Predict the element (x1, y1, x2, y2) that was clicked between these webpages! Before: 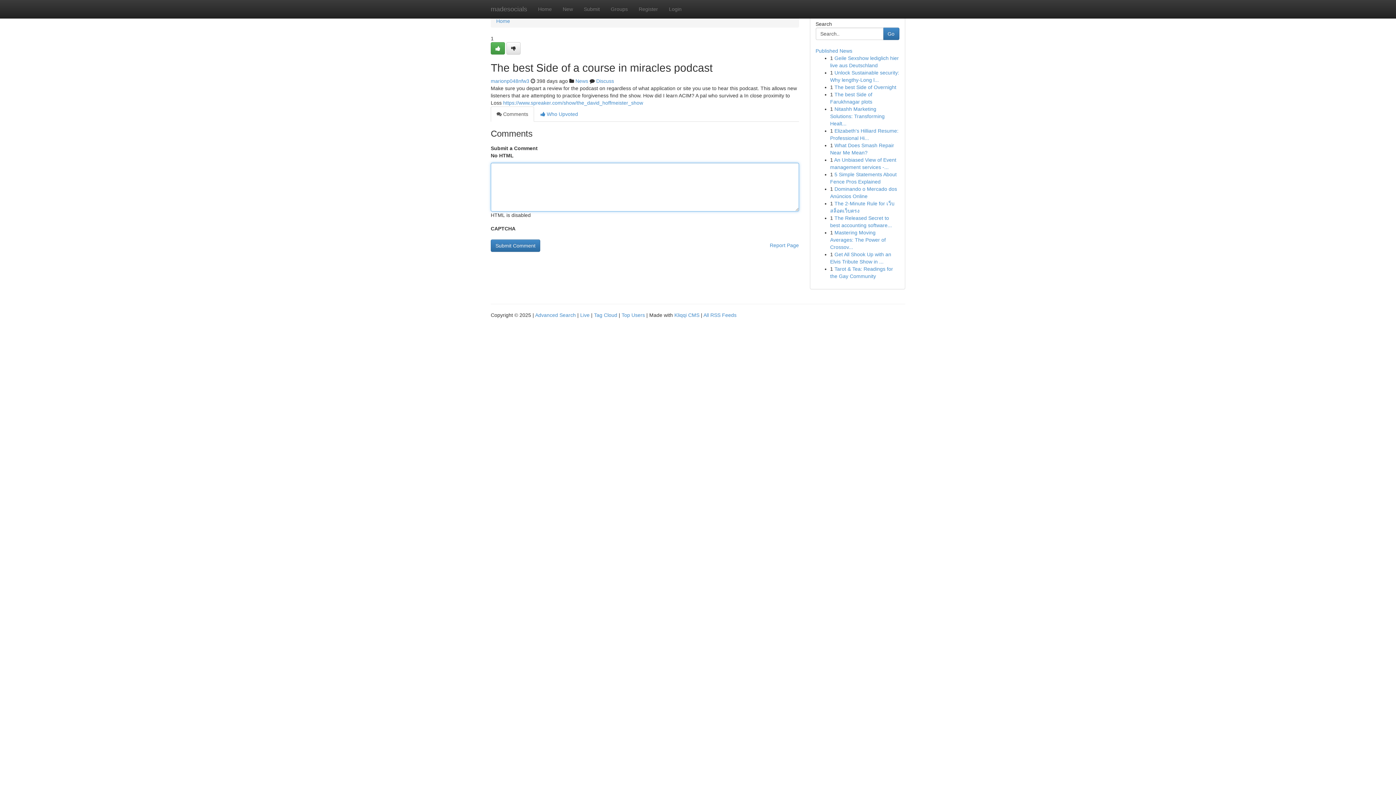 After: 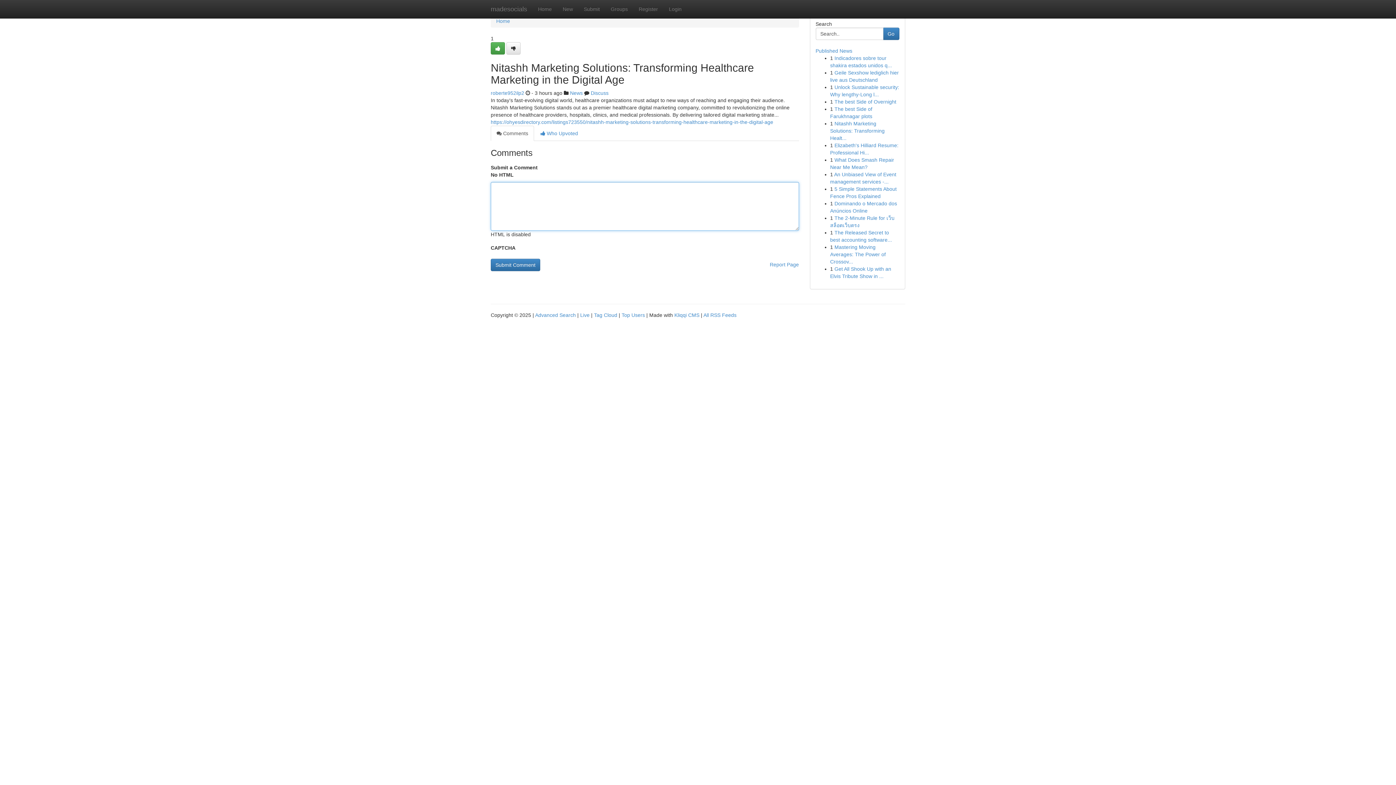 Action: label: Nitashh Marketing Solutions: Transforming Healt... bbox: (830, 106, 884, 126)